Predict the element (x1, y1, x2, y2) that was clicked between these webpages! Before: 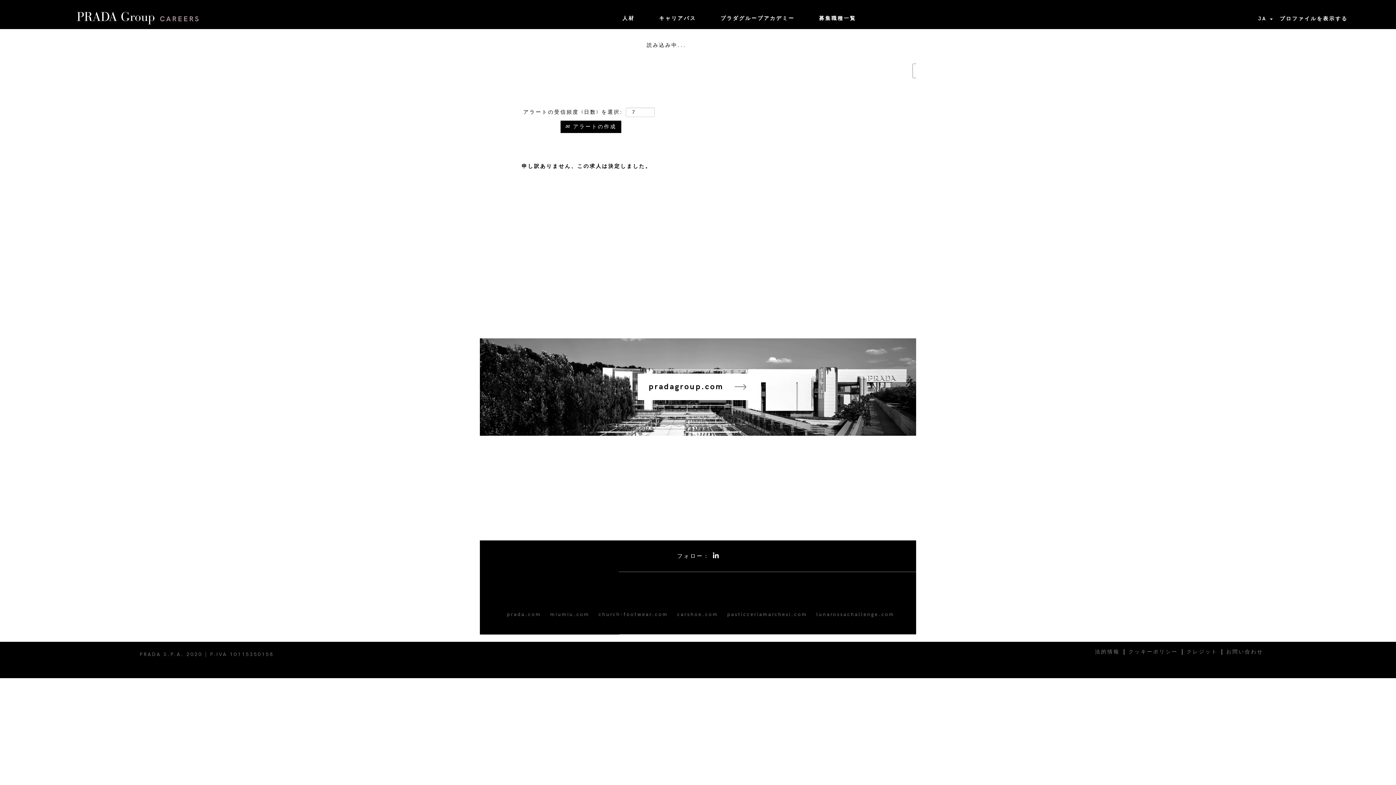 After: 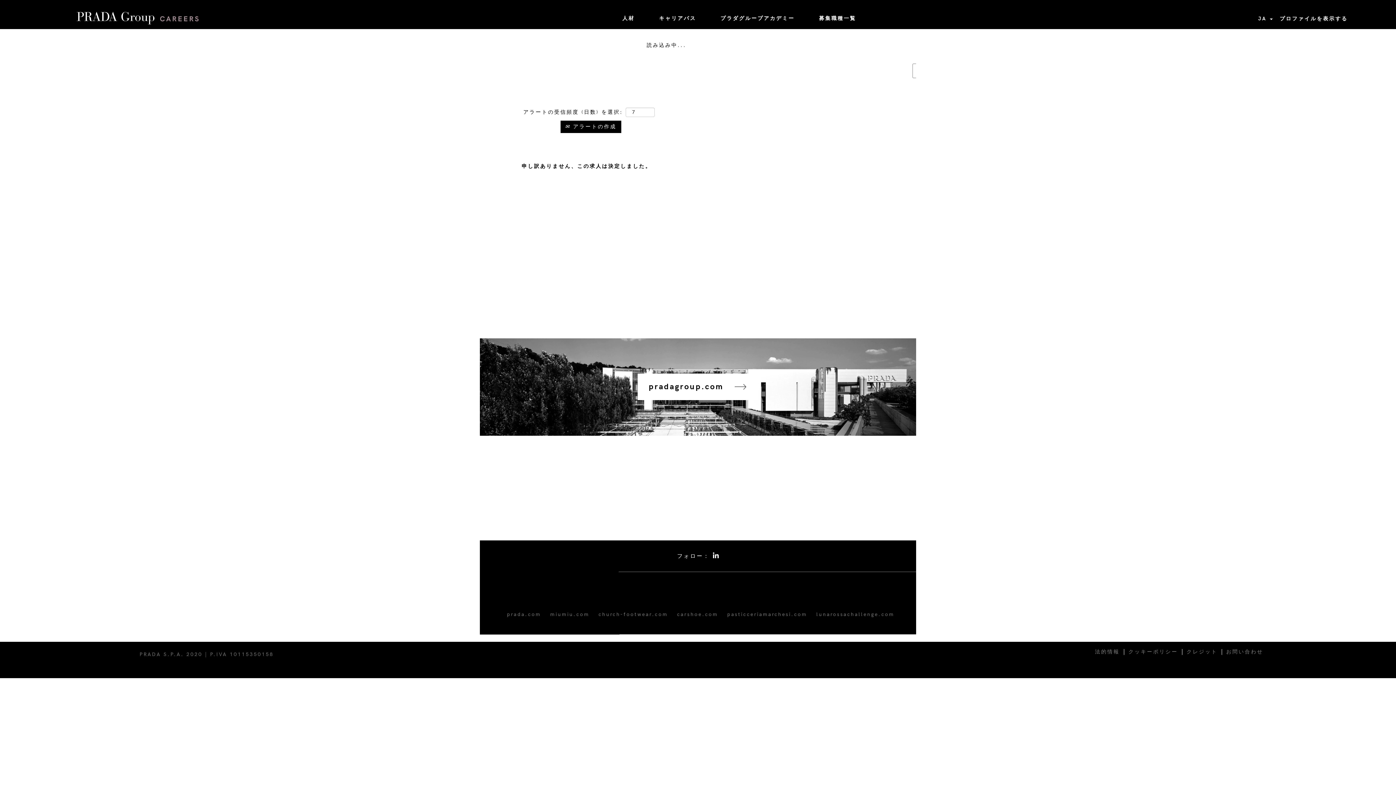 Action: bbox: (712, 553, 719, 559)